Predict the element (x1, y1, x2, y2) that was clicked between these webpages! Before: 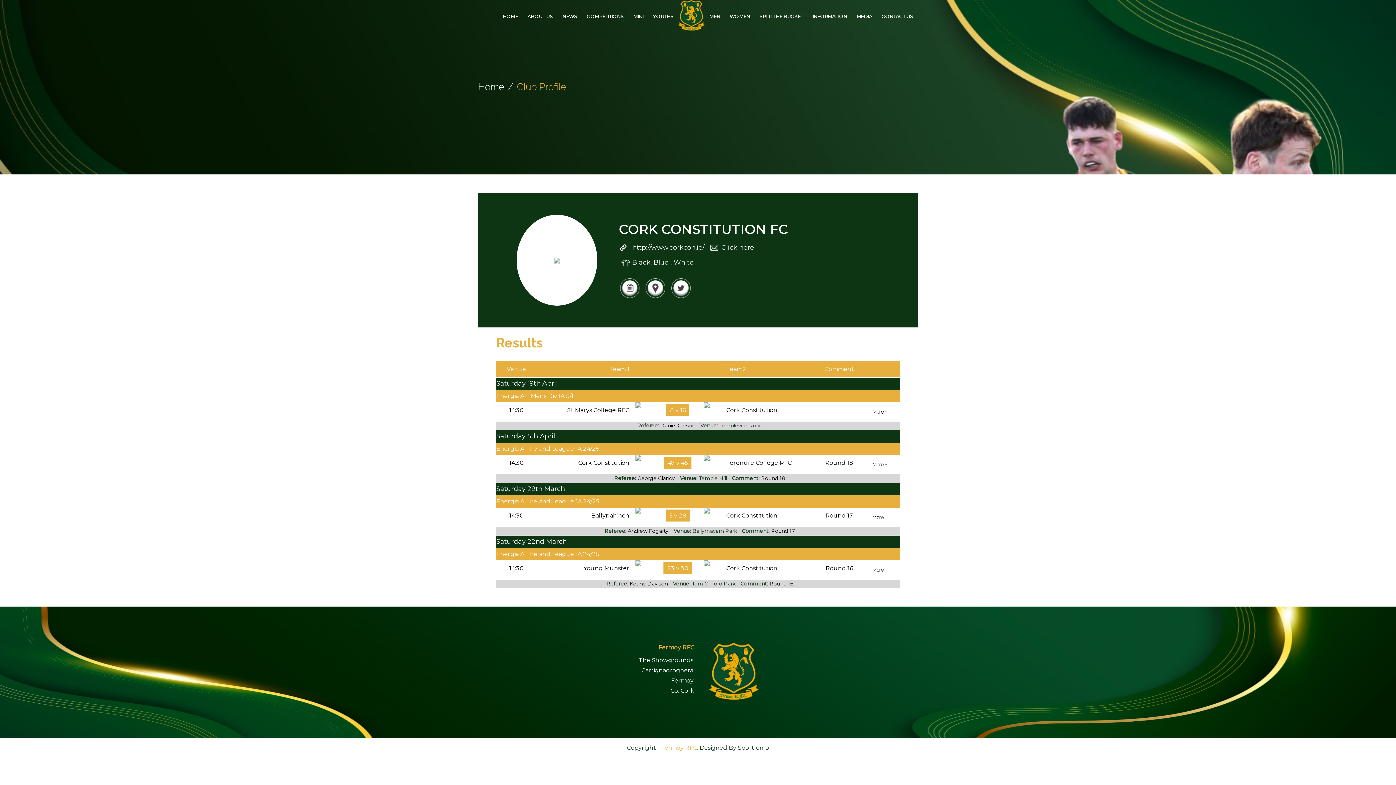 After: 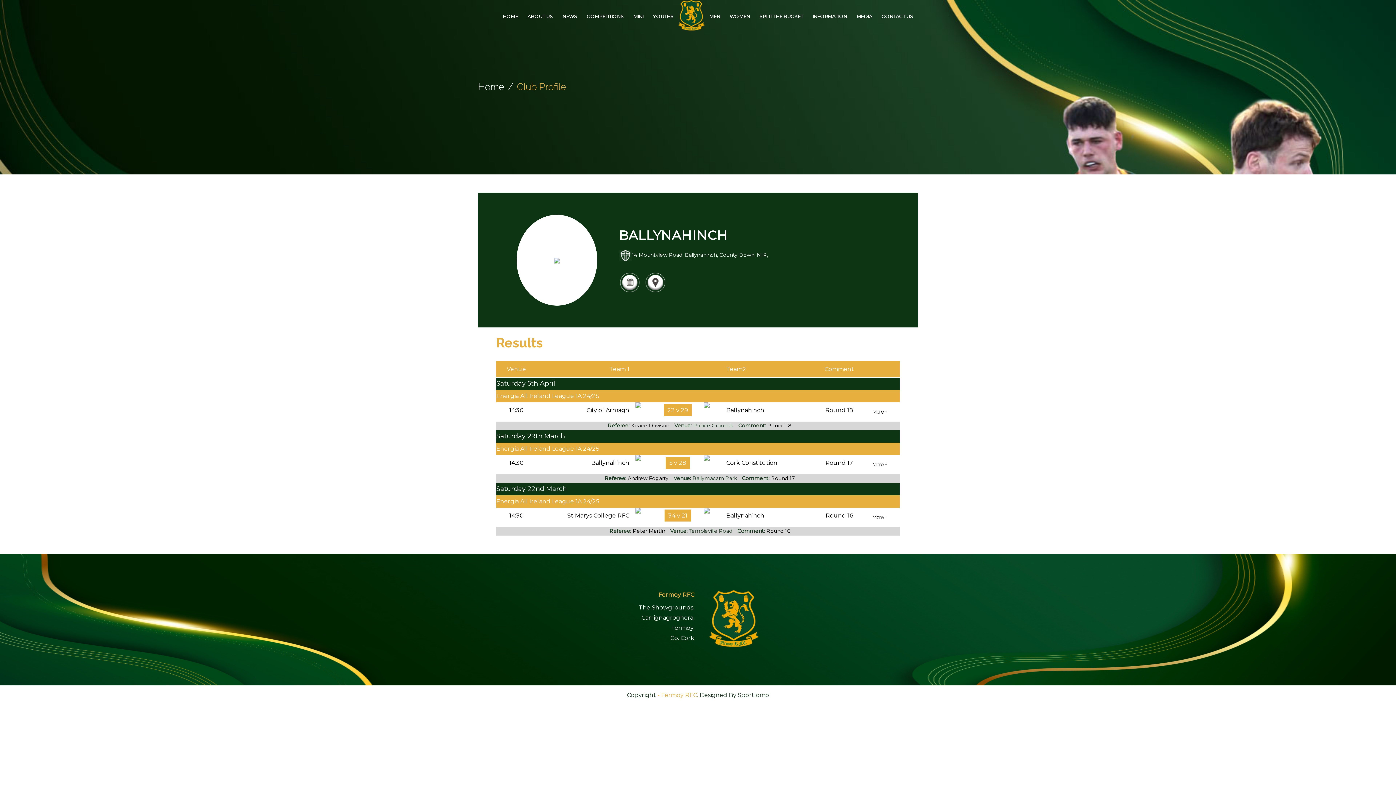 Action: bbox: (591, 512, 629, 519) label: Ballynahinch